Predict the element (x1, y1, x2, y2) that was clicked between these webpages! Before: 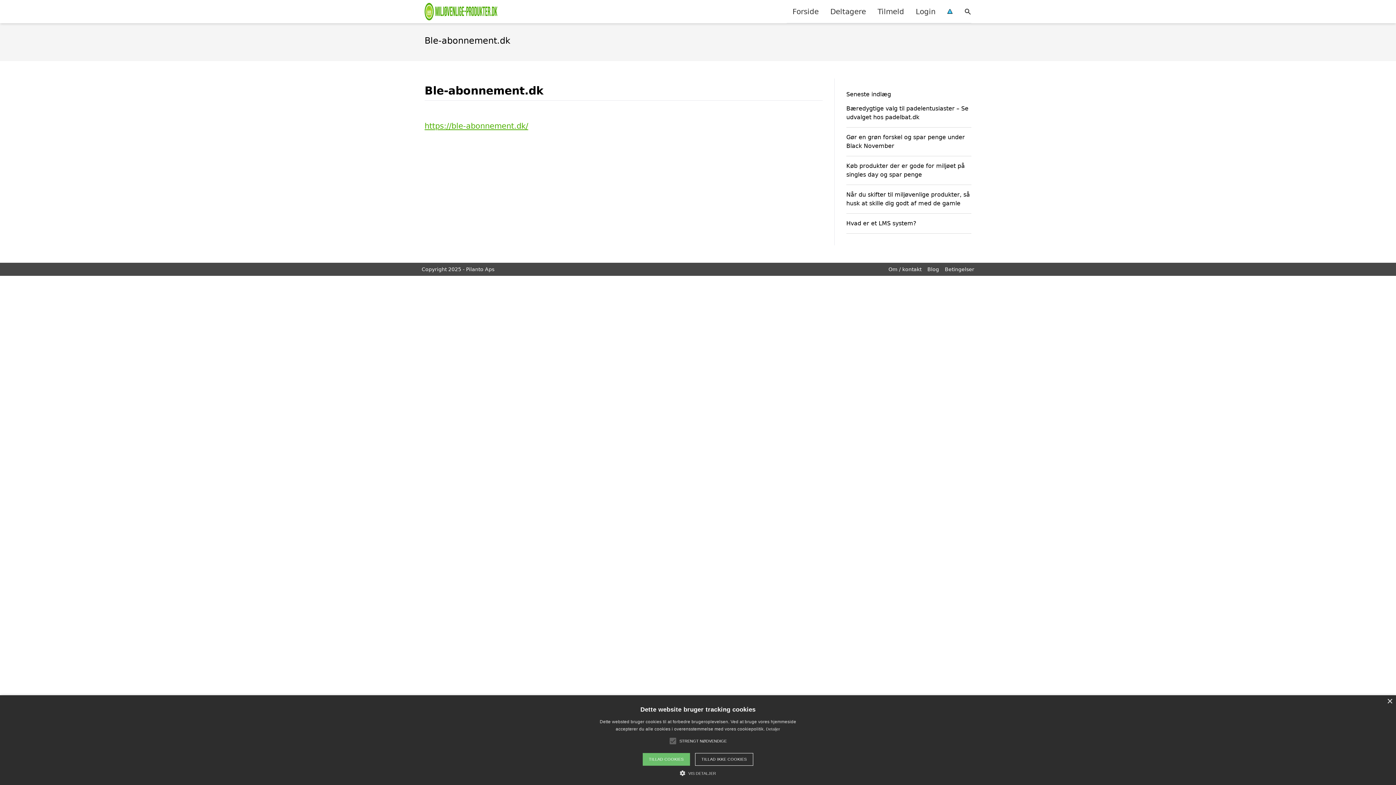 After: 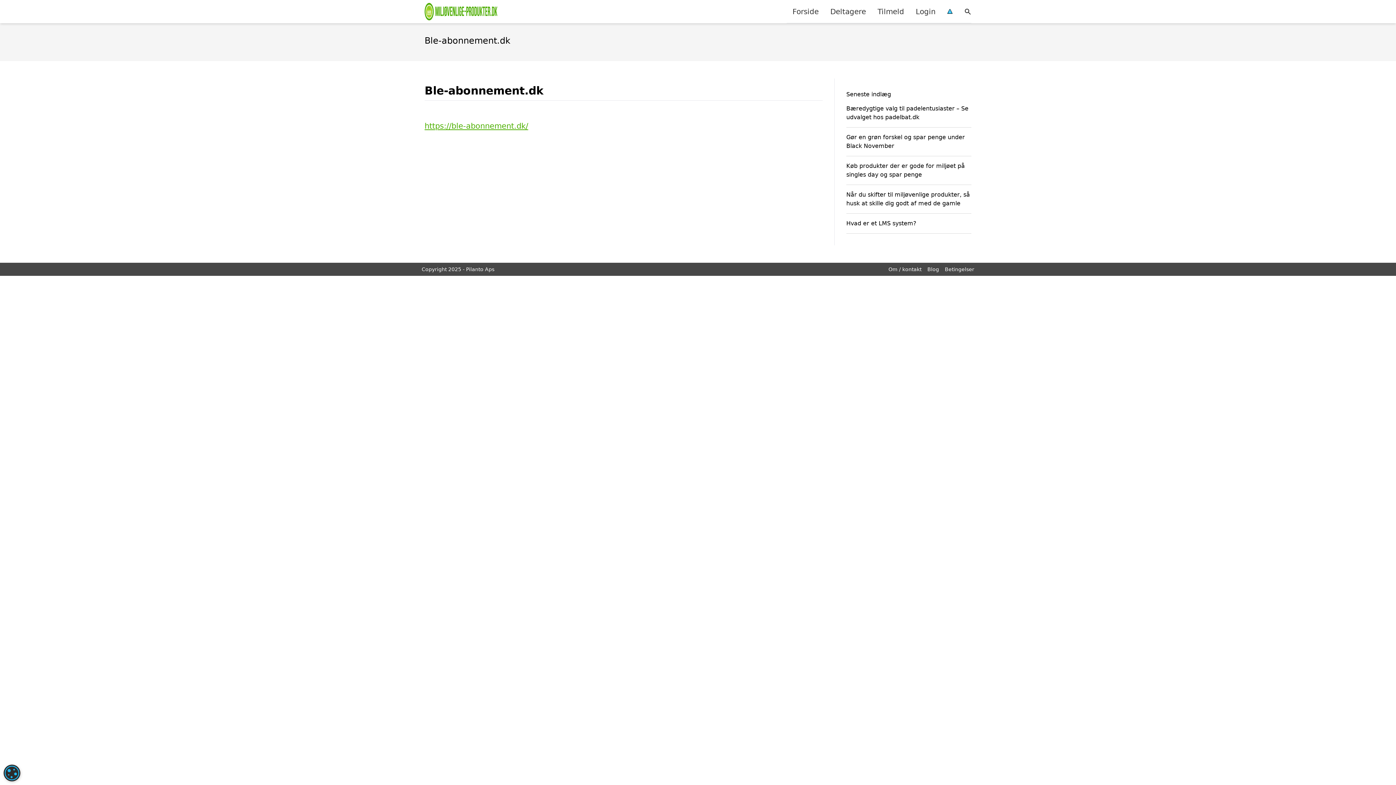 Action: label: TILLAD IKKE COOKIES bbox: (695, 753, 753, 766)